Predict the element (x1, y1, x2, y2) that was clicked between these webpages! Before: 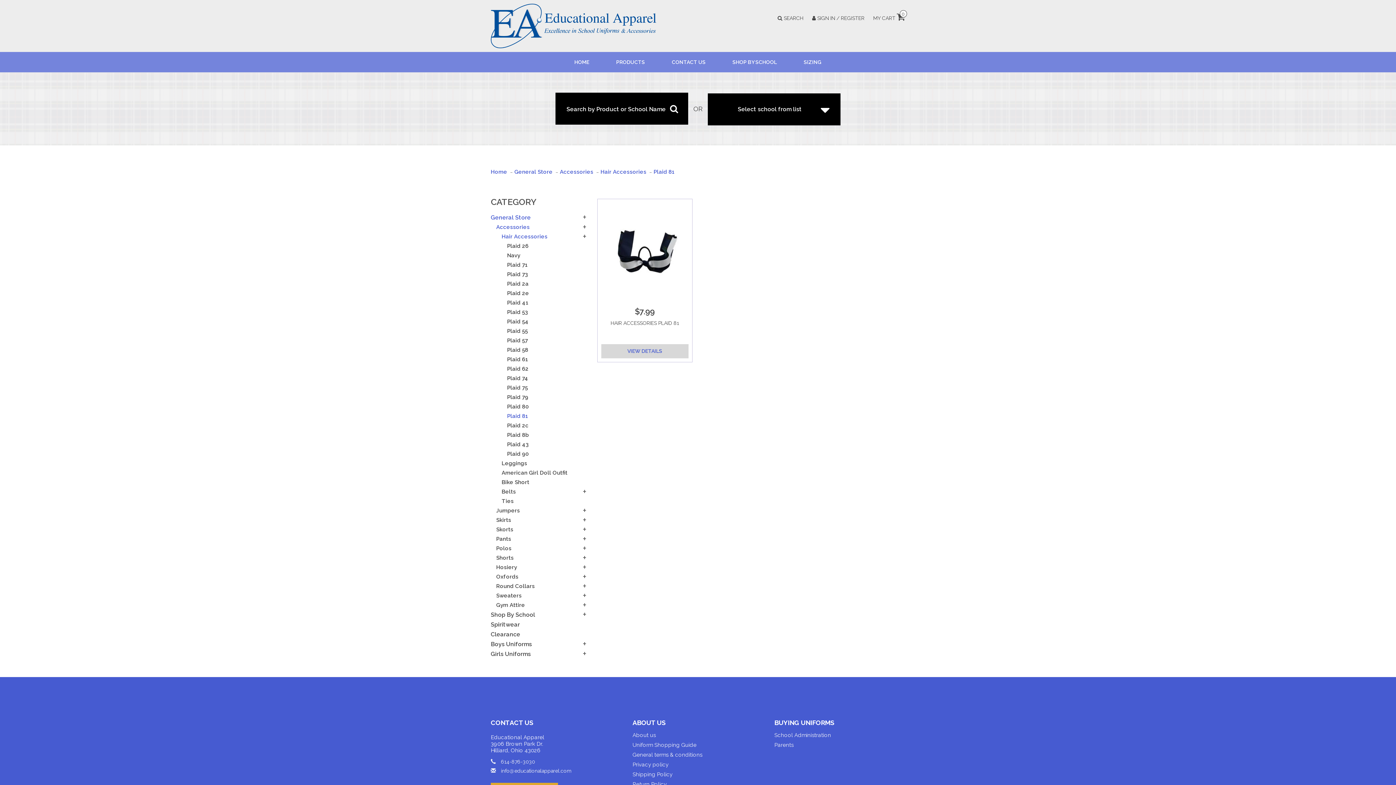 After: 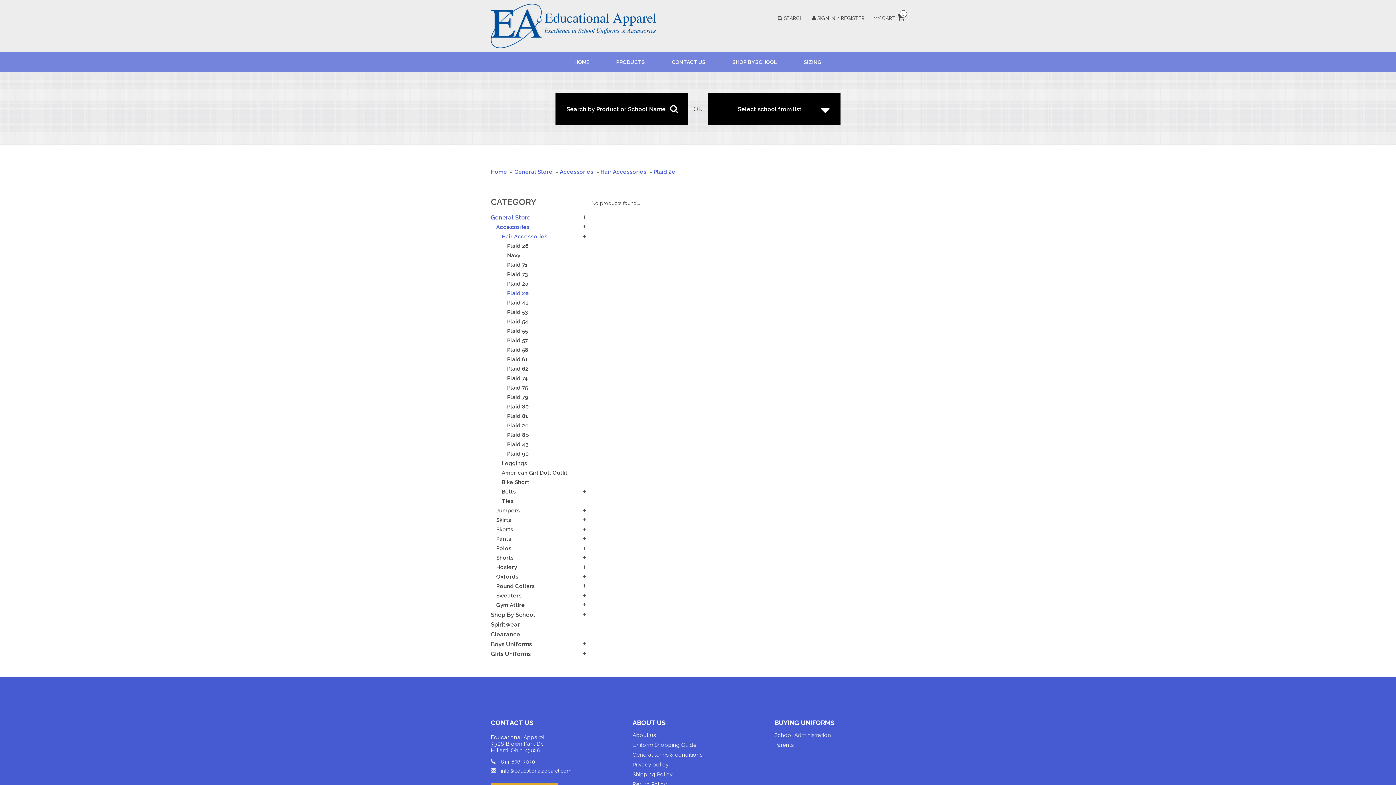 Action: label: Plaid 2e bbox: (507, 288, 586, 298)